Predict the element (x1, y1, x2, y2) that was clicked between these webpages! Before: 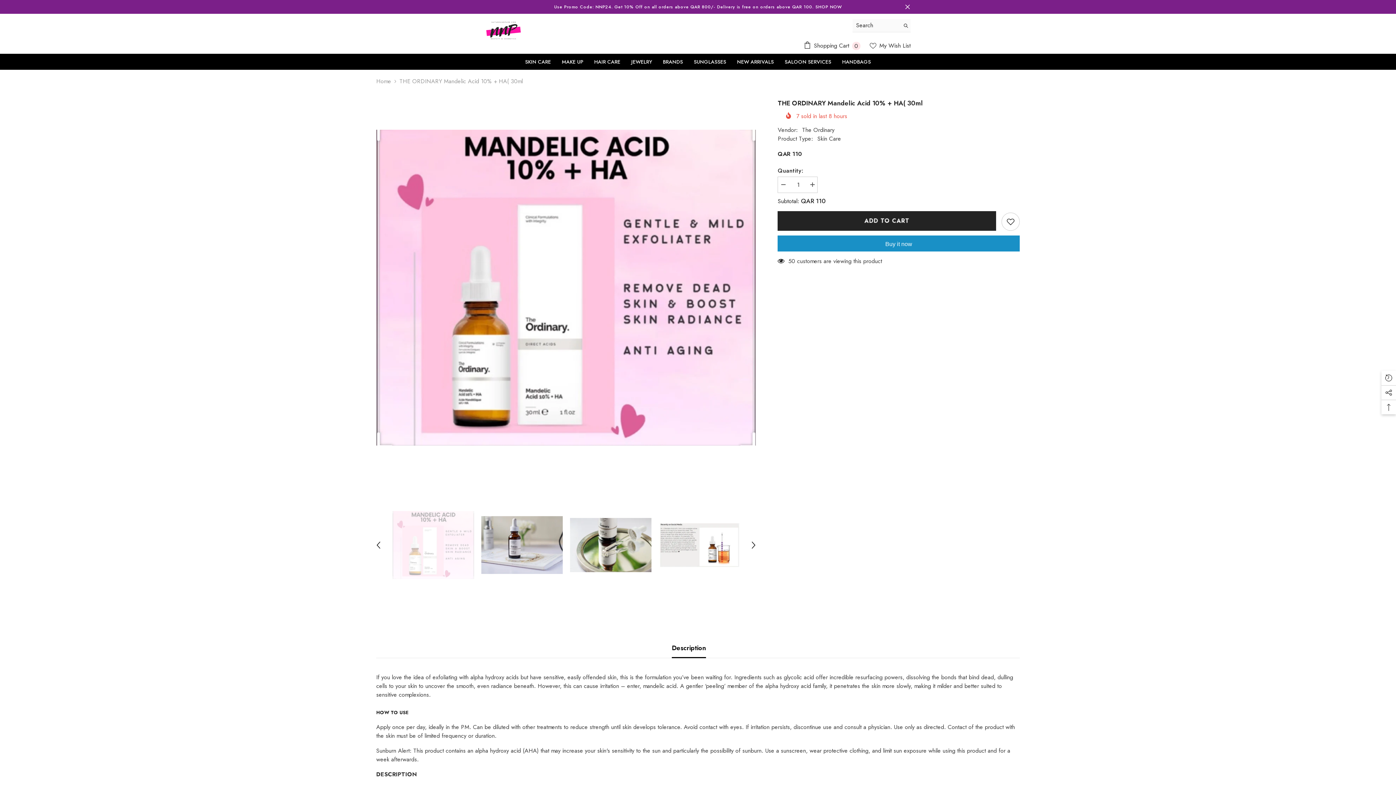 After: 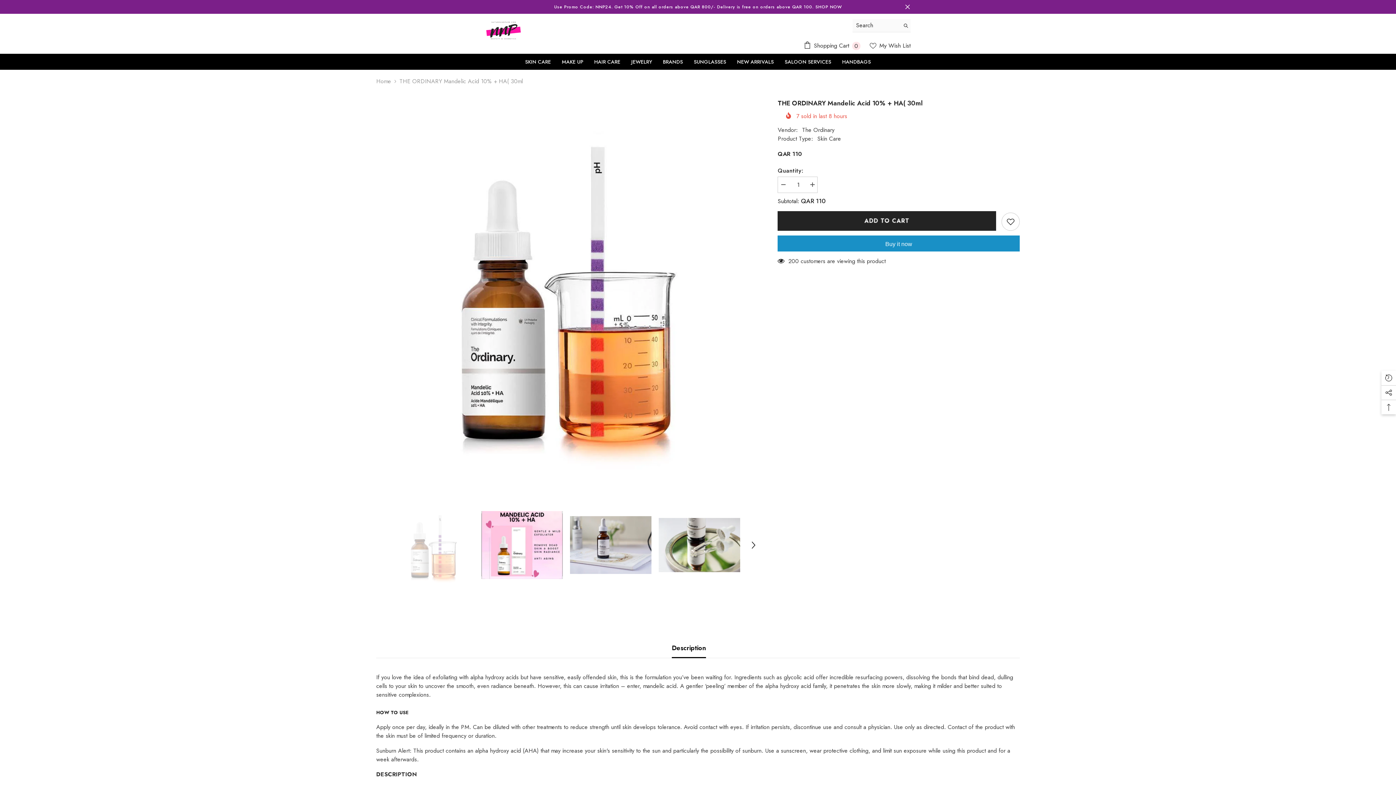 Action: label: Previous bbox: (373, 539, 384, 550)